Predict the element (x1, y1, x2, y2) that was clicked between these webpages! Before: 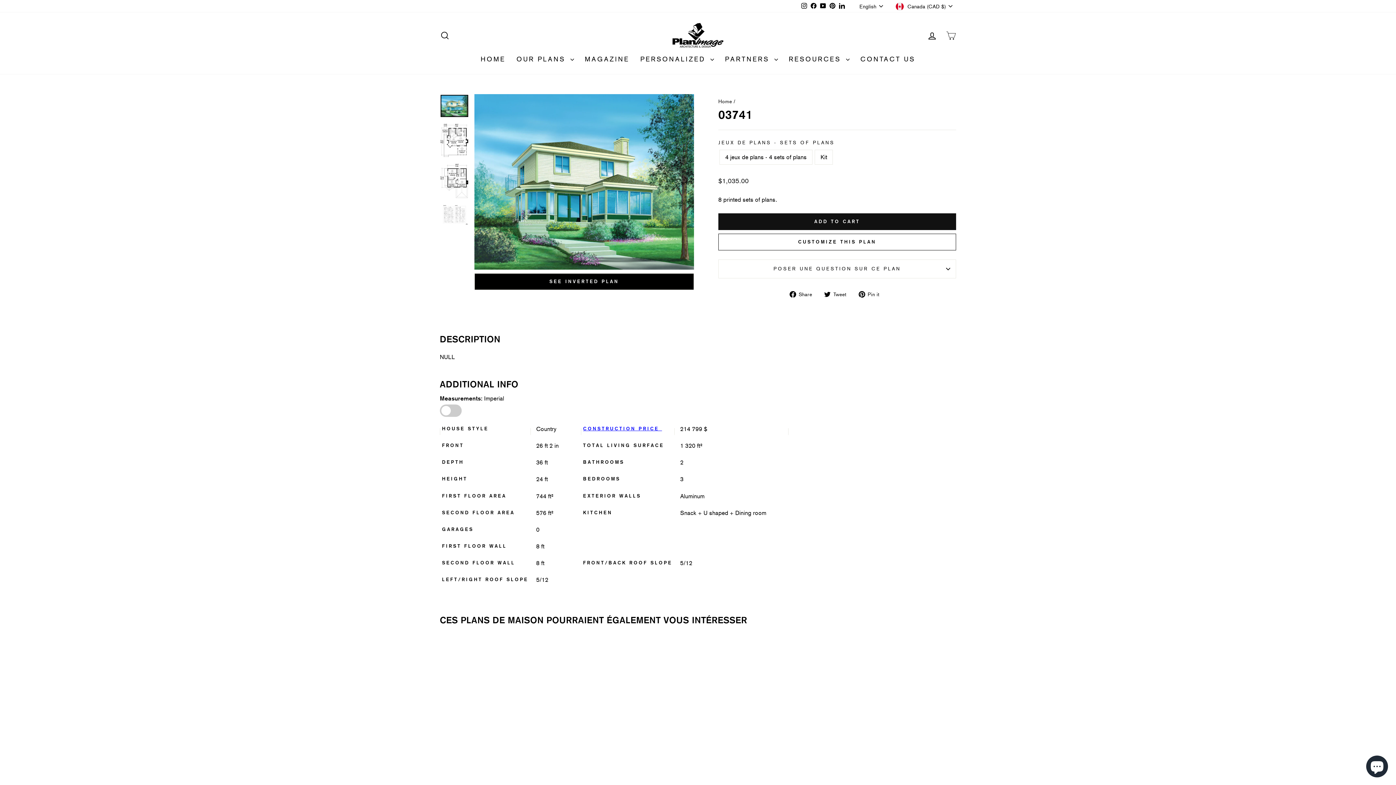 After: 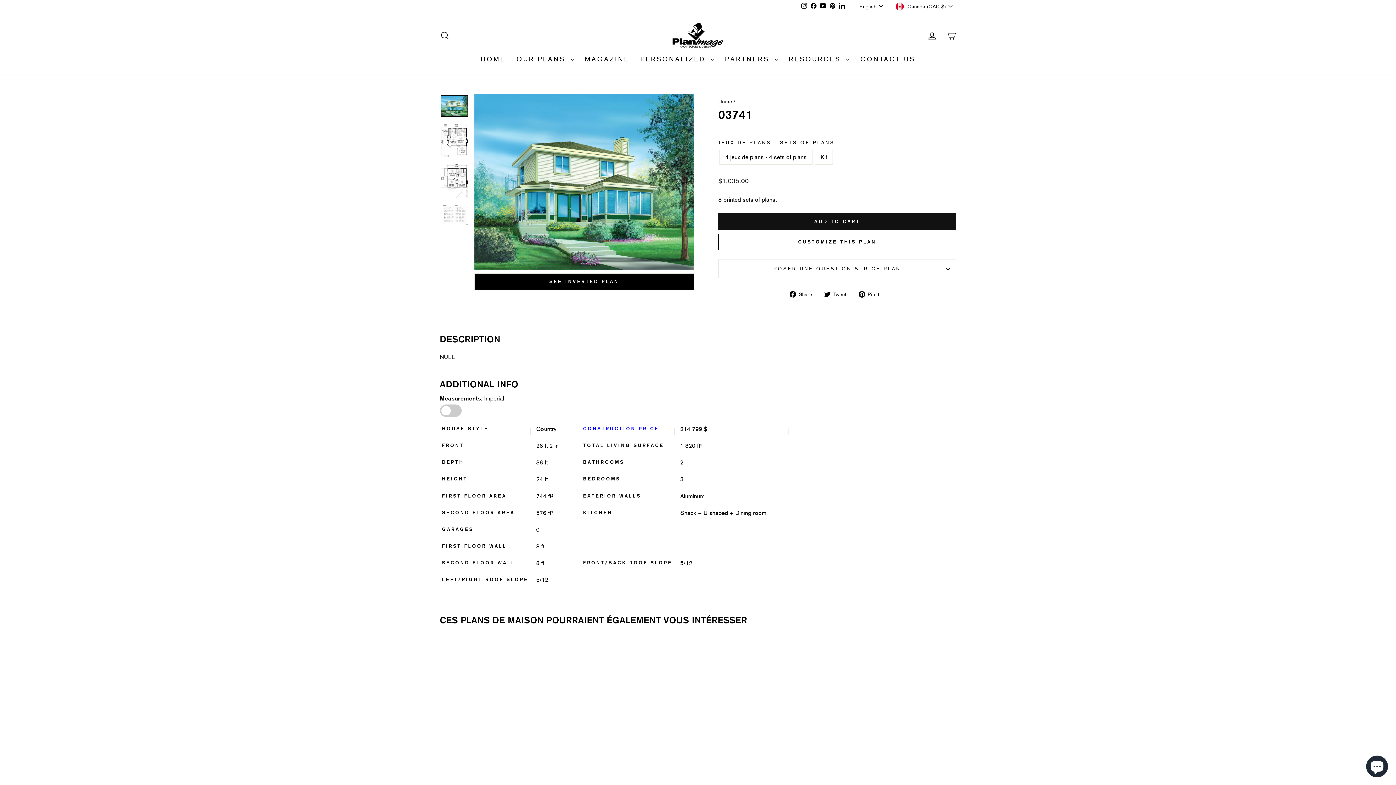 Action: label: YouTube bbox: (818, 0, 828, 11)